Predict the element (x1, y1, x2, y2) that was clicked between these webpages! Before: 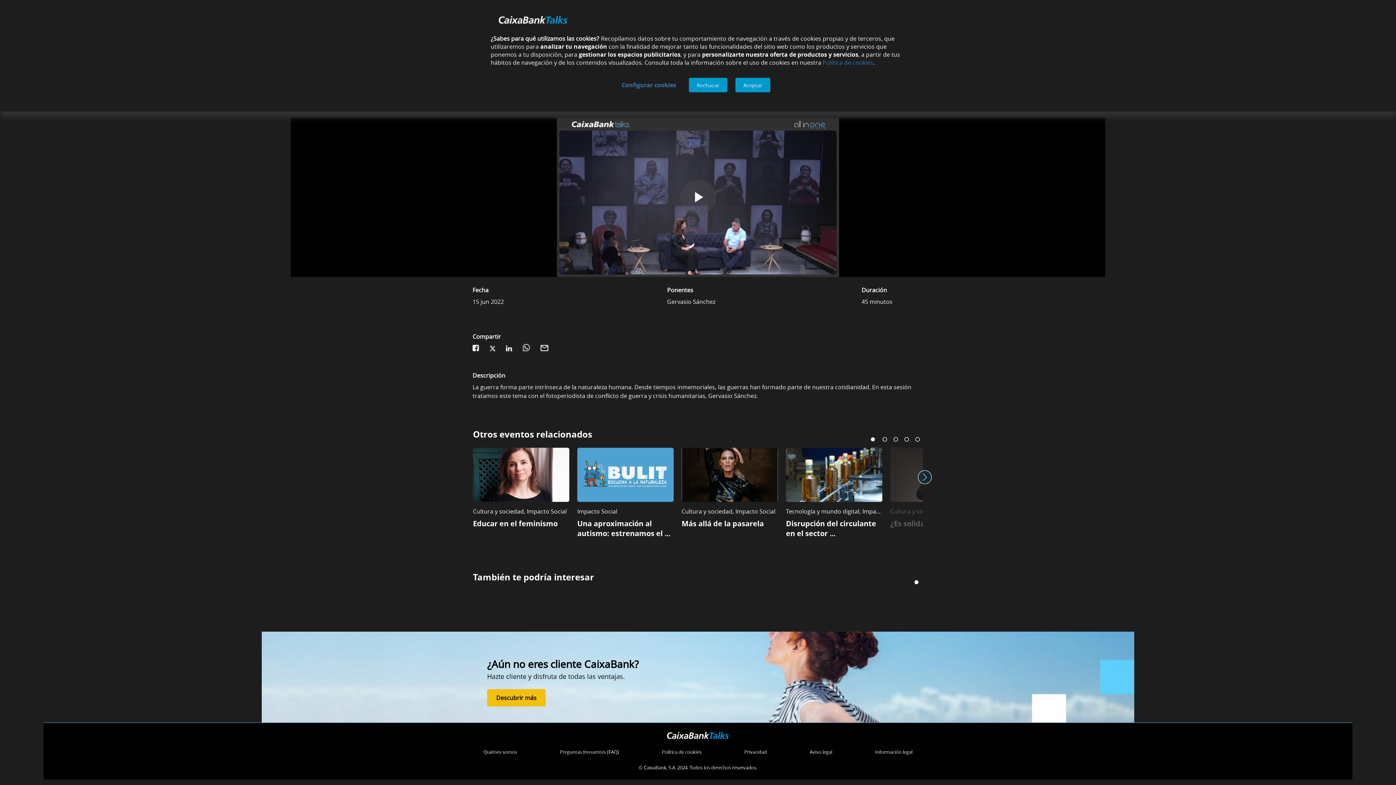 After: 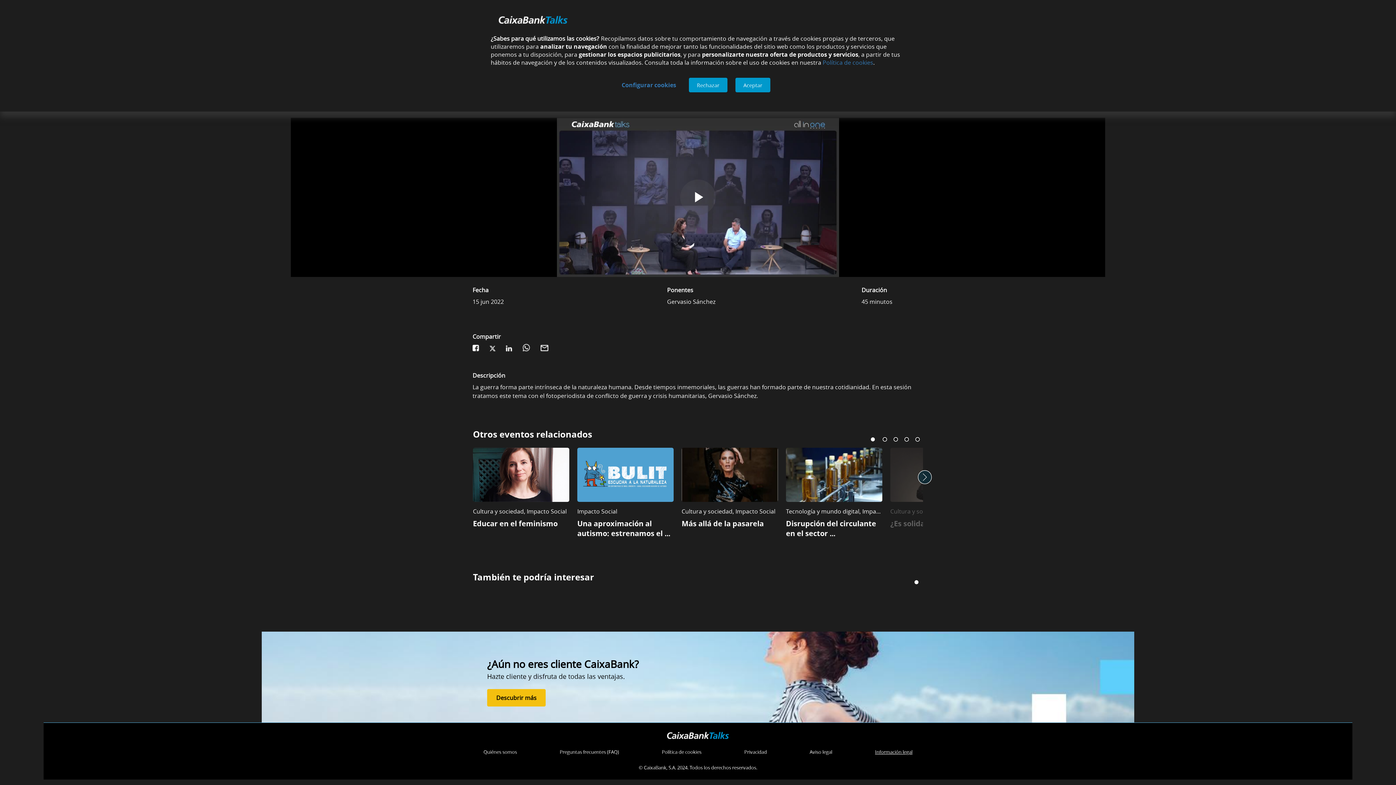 Action: label: Información legal bbox: (875, 749, 912, 755)